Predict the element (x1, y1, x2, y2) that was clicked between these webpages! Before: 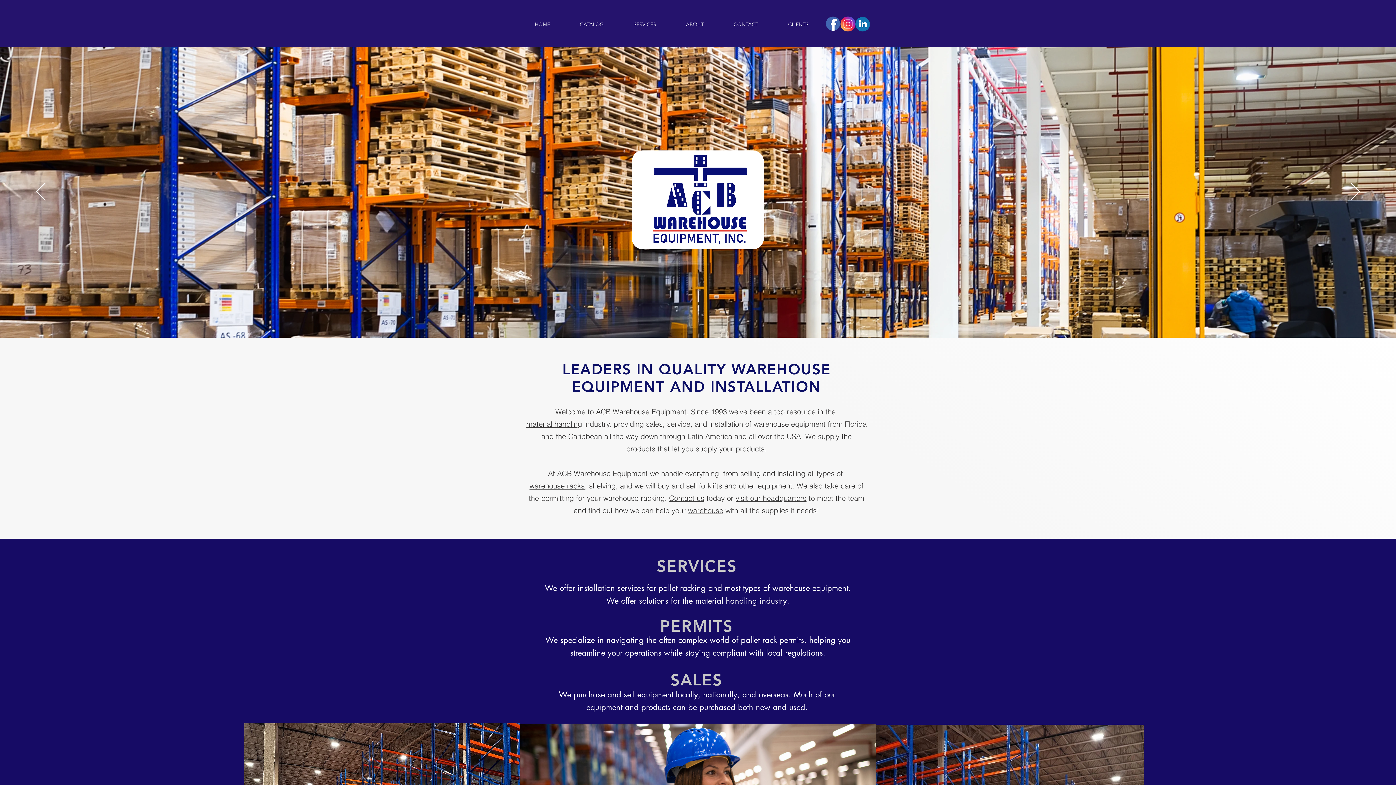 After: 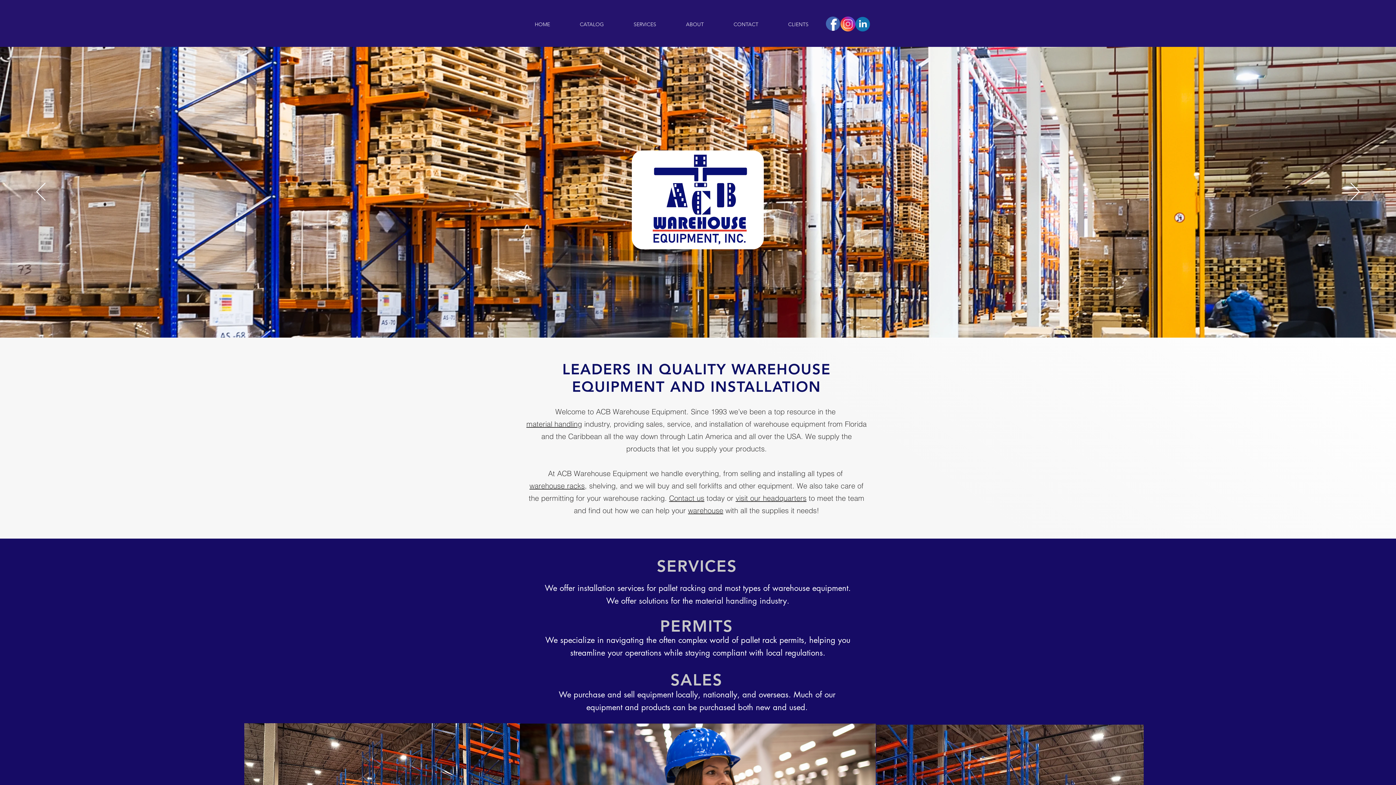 Action: bbox: (853, 15, 872, 32)